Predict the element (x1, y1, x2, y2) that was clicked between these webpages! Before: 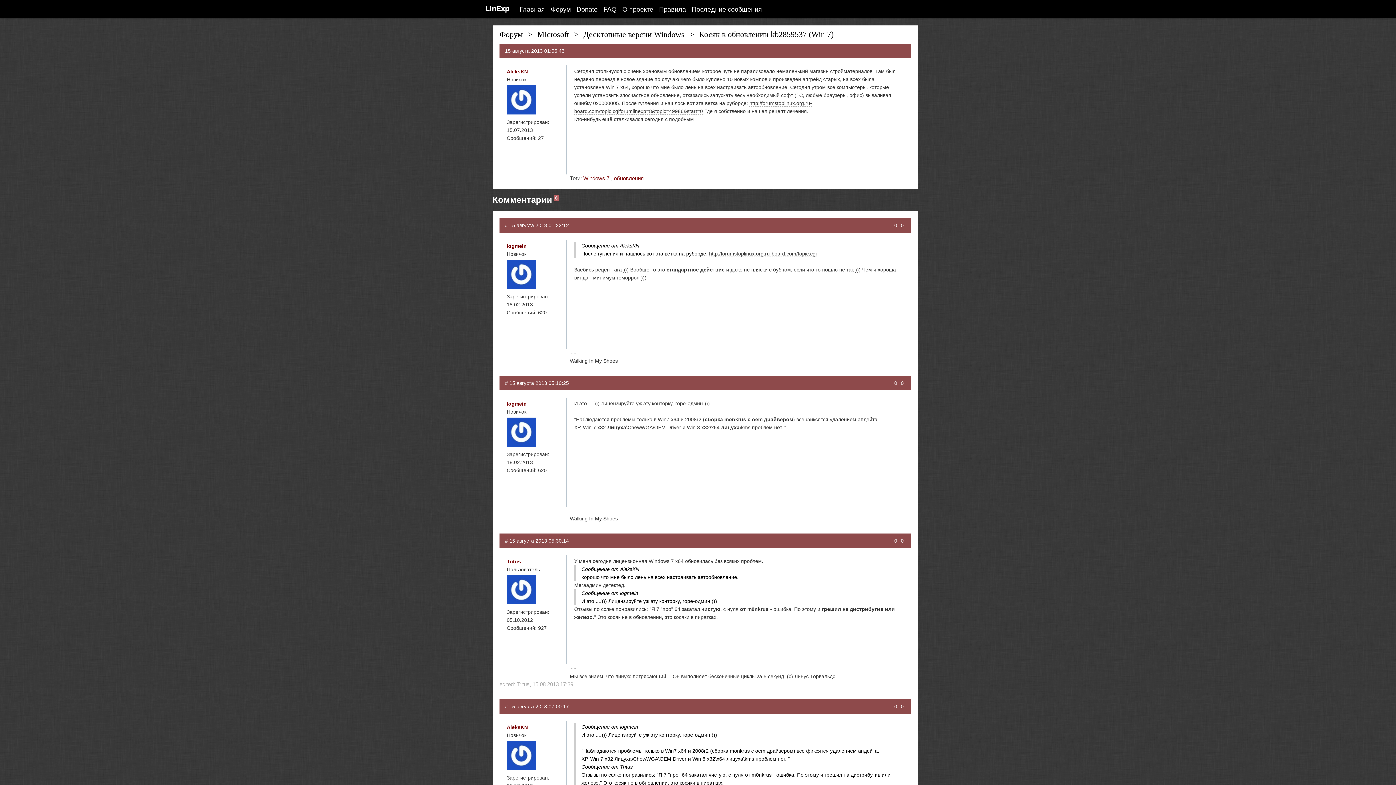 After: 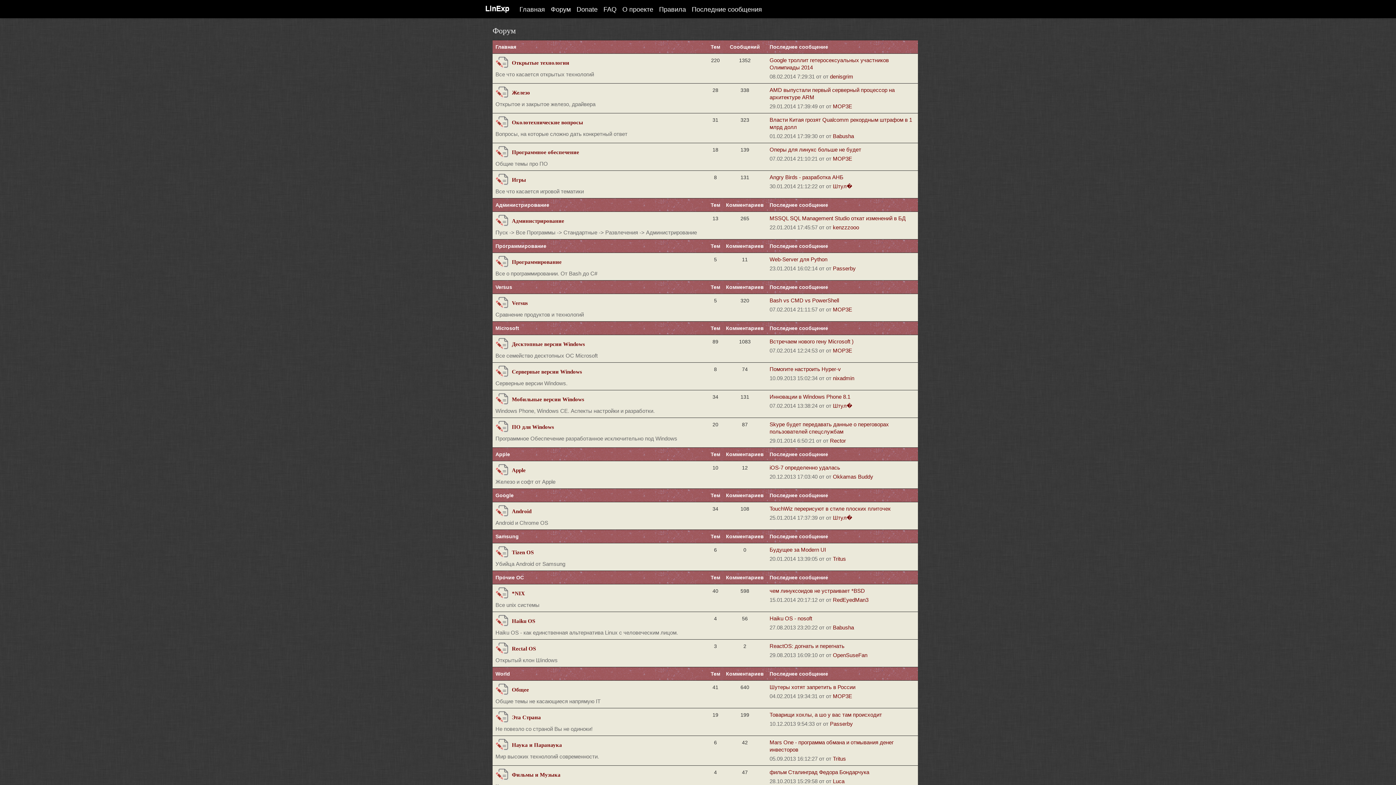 Action: label: Форум bbox: (499, 30, 522, 38)